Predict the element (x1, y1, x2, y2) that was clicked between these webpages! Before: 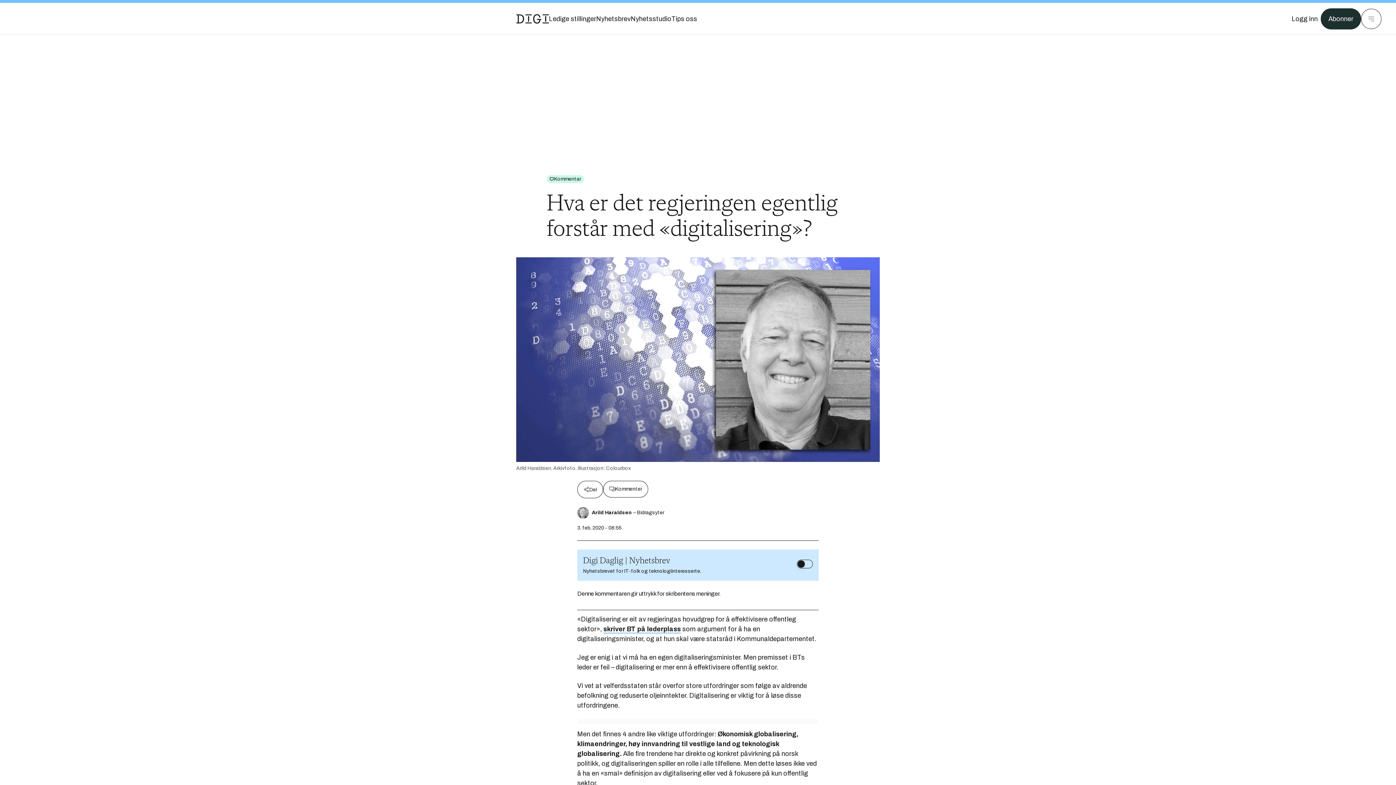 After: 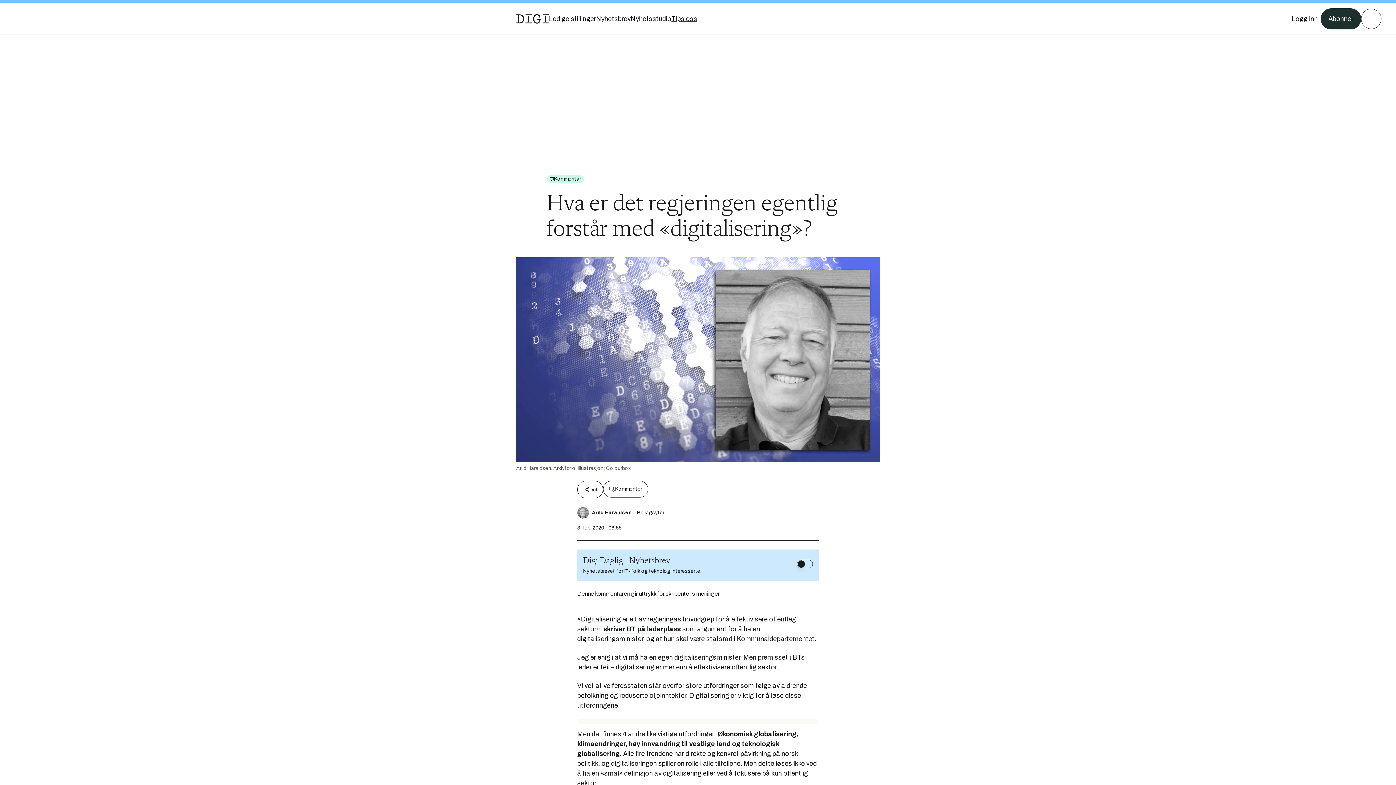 Action: bbox: (671, 13, 697, 24) label: Tips oss